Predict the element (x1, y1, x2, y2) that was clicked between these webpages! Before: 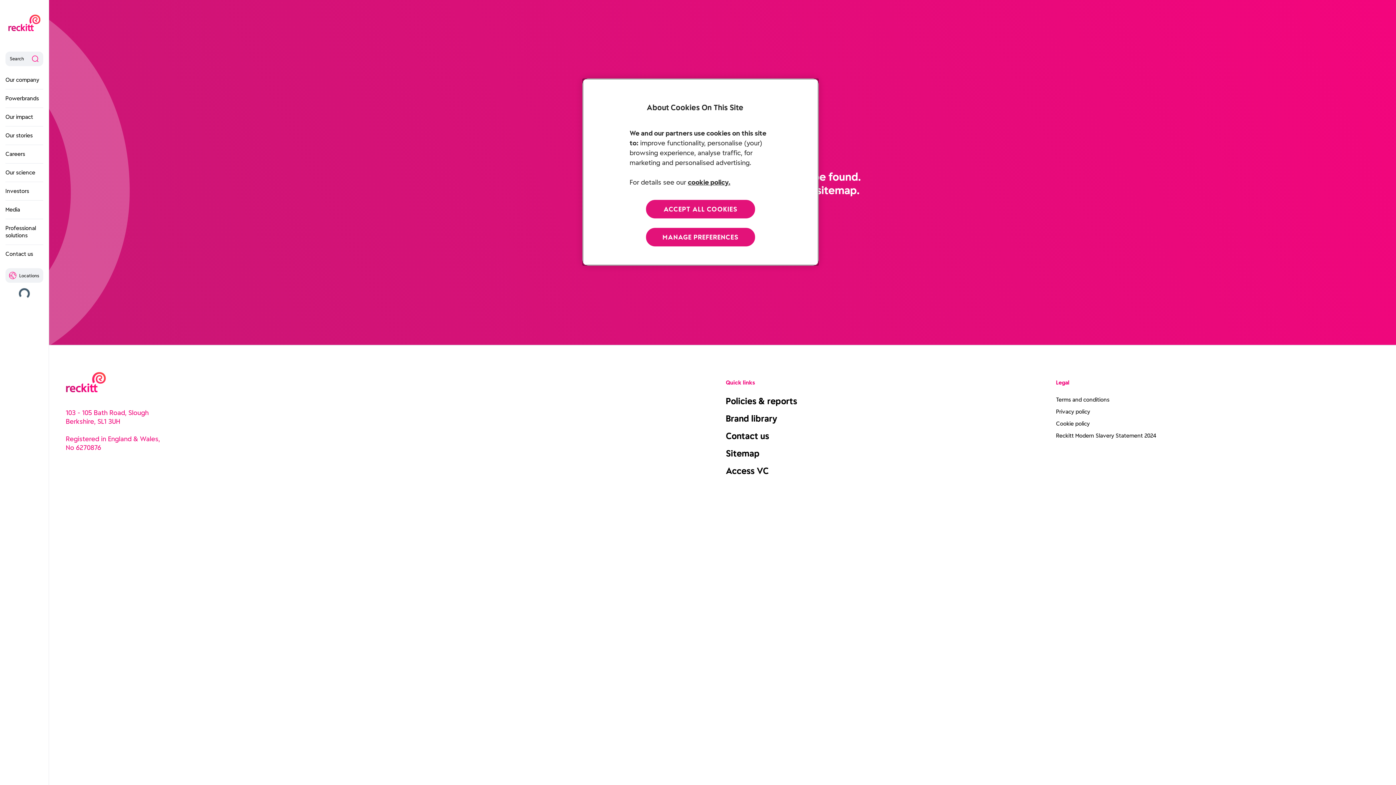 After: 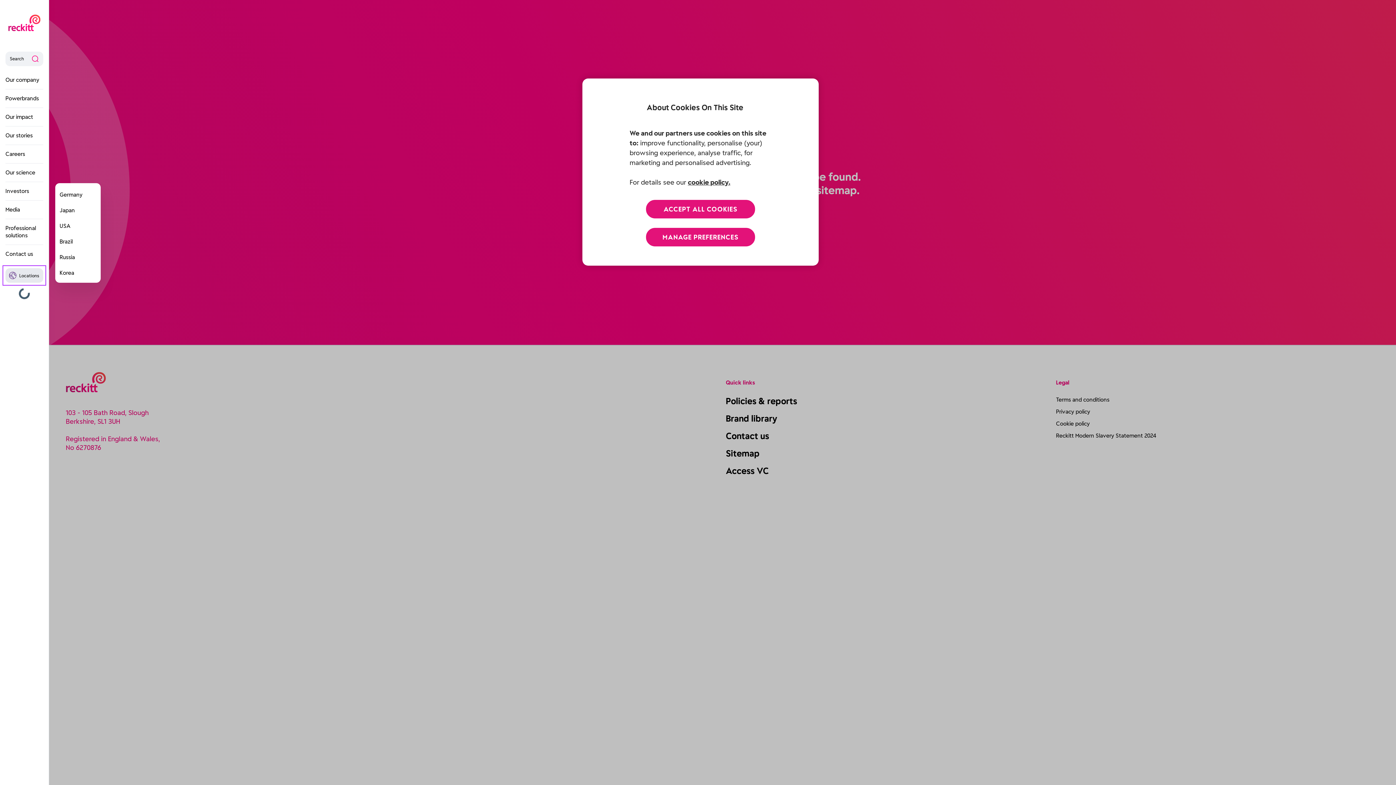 Action: label: Locations bbox: (5, 268, 43, 282)